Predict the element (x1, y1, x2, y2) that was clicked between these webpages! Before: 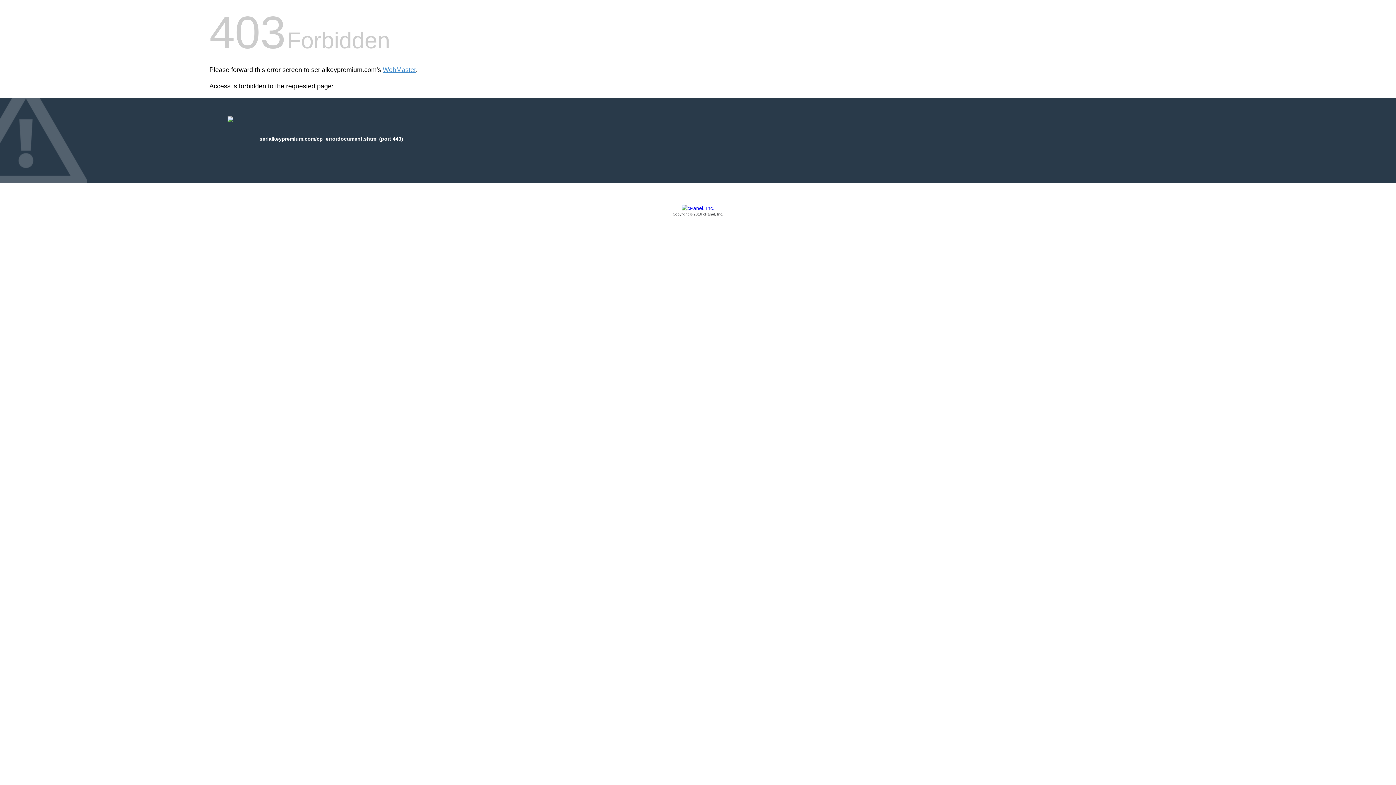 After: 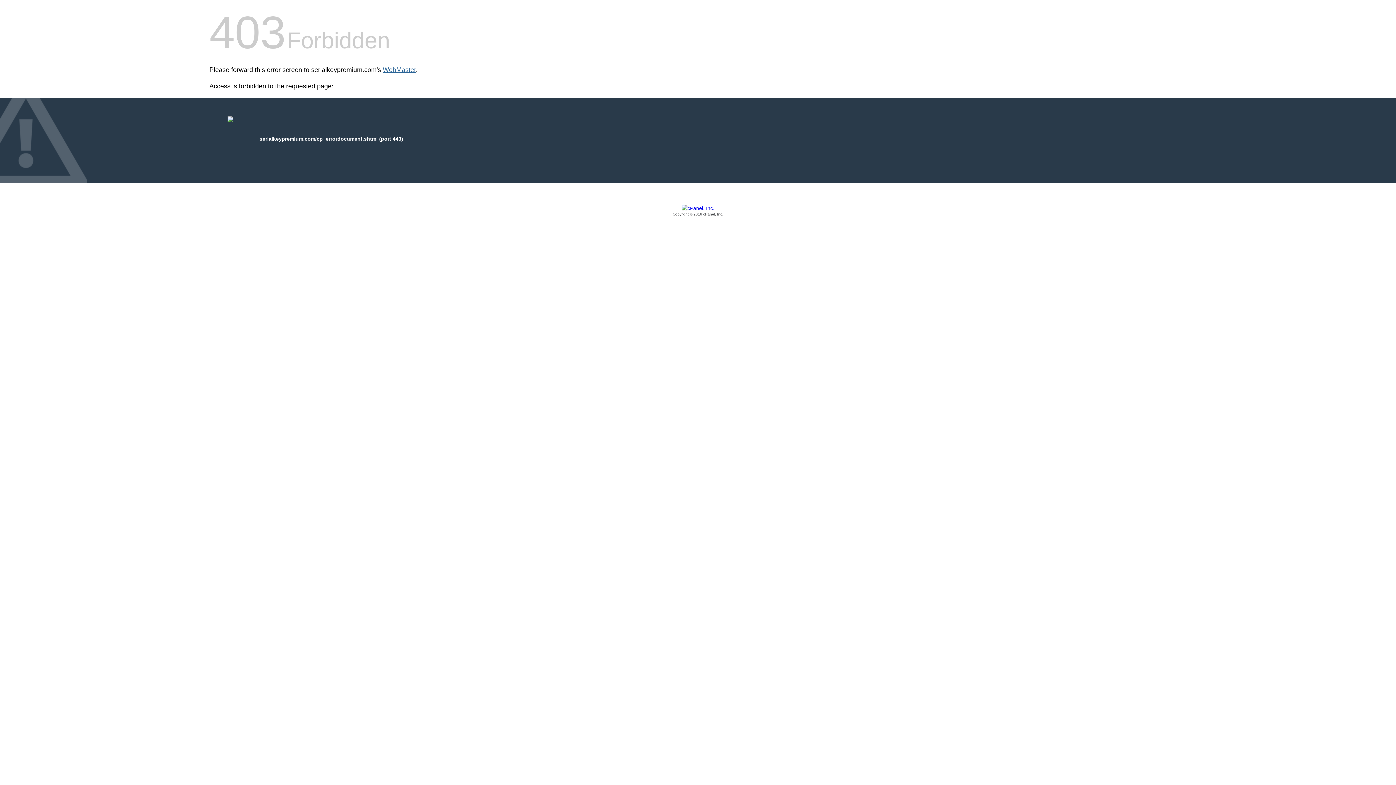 Action: bbox: (382, 66, 416, 73) label: WebMaster